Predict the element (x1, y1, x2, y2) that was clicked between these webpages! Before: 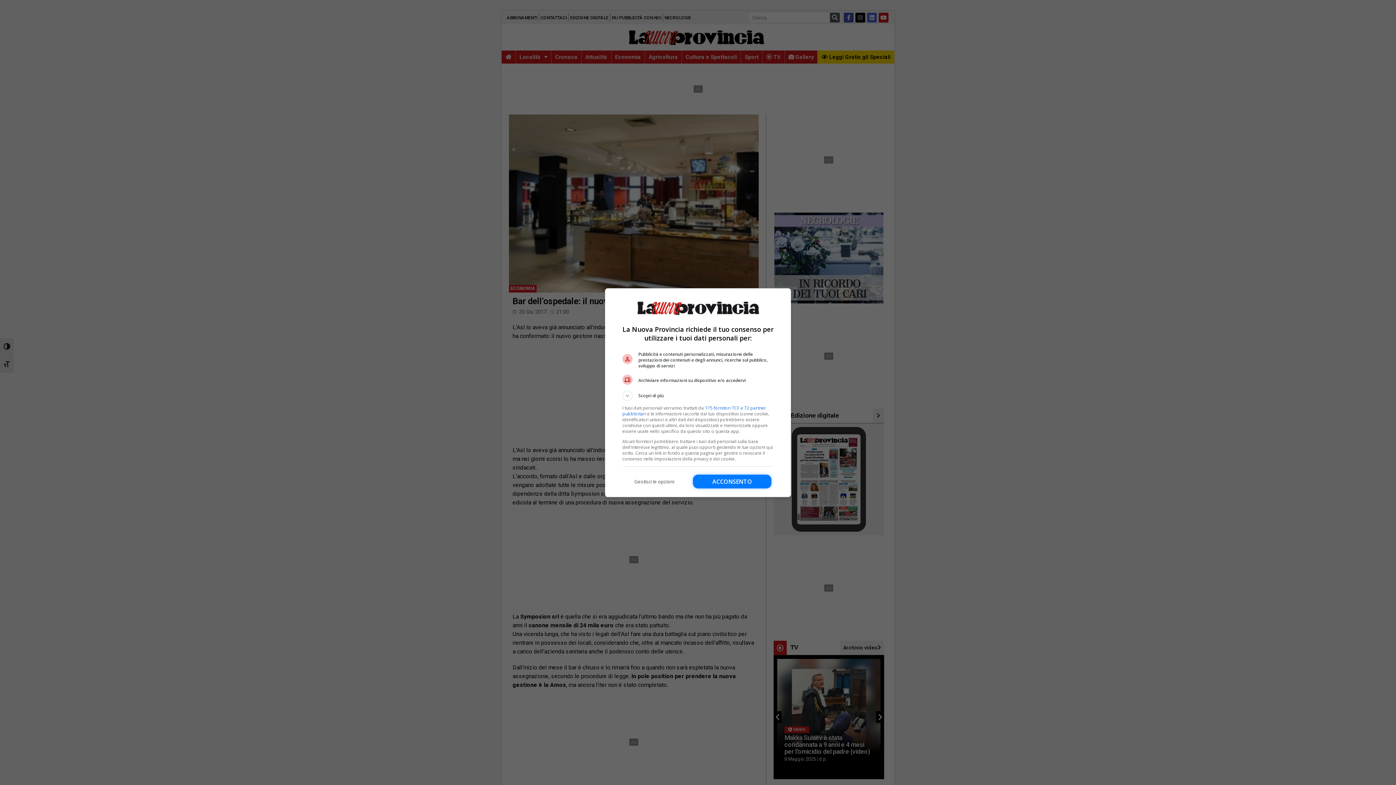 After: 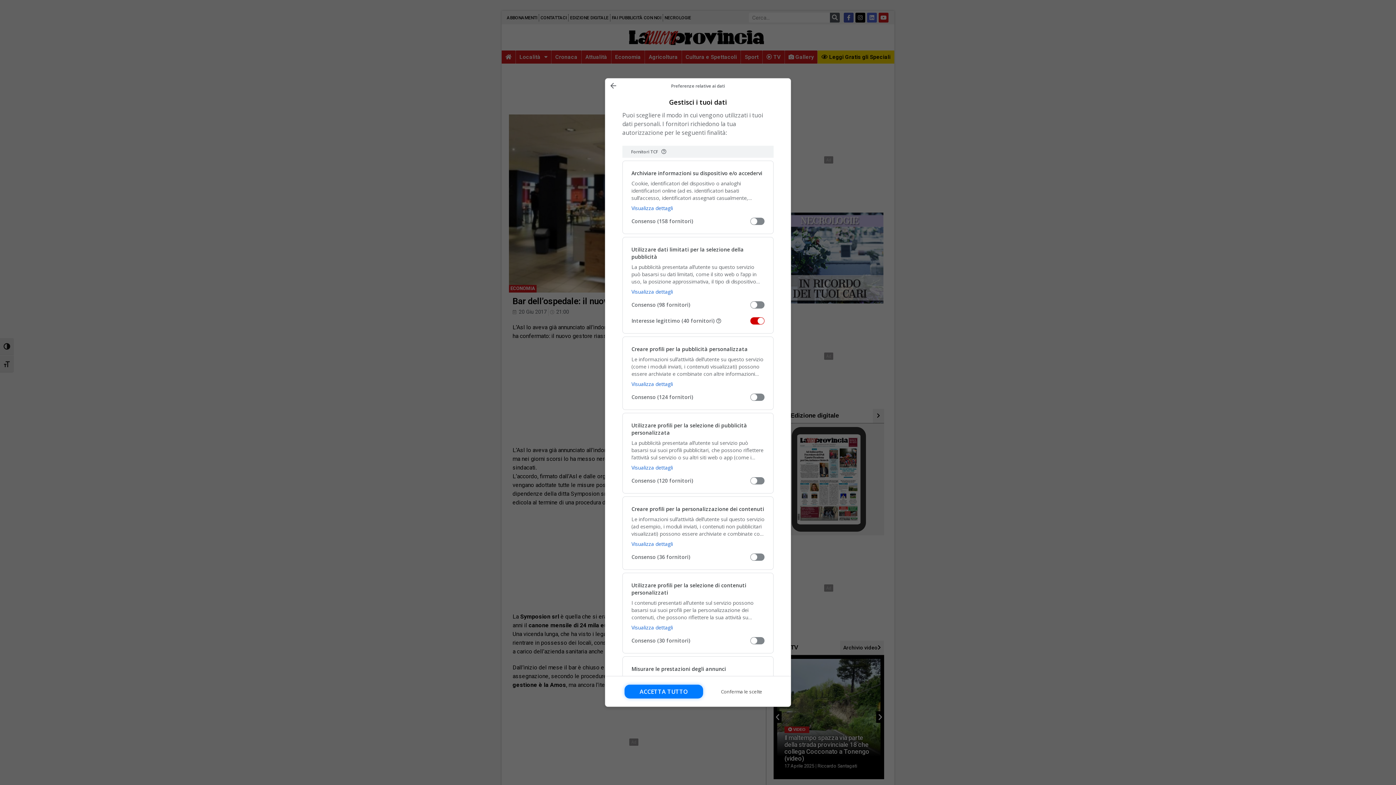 Action: label: Gestisci le opzioni bbox: (622, 474, 686, 488)